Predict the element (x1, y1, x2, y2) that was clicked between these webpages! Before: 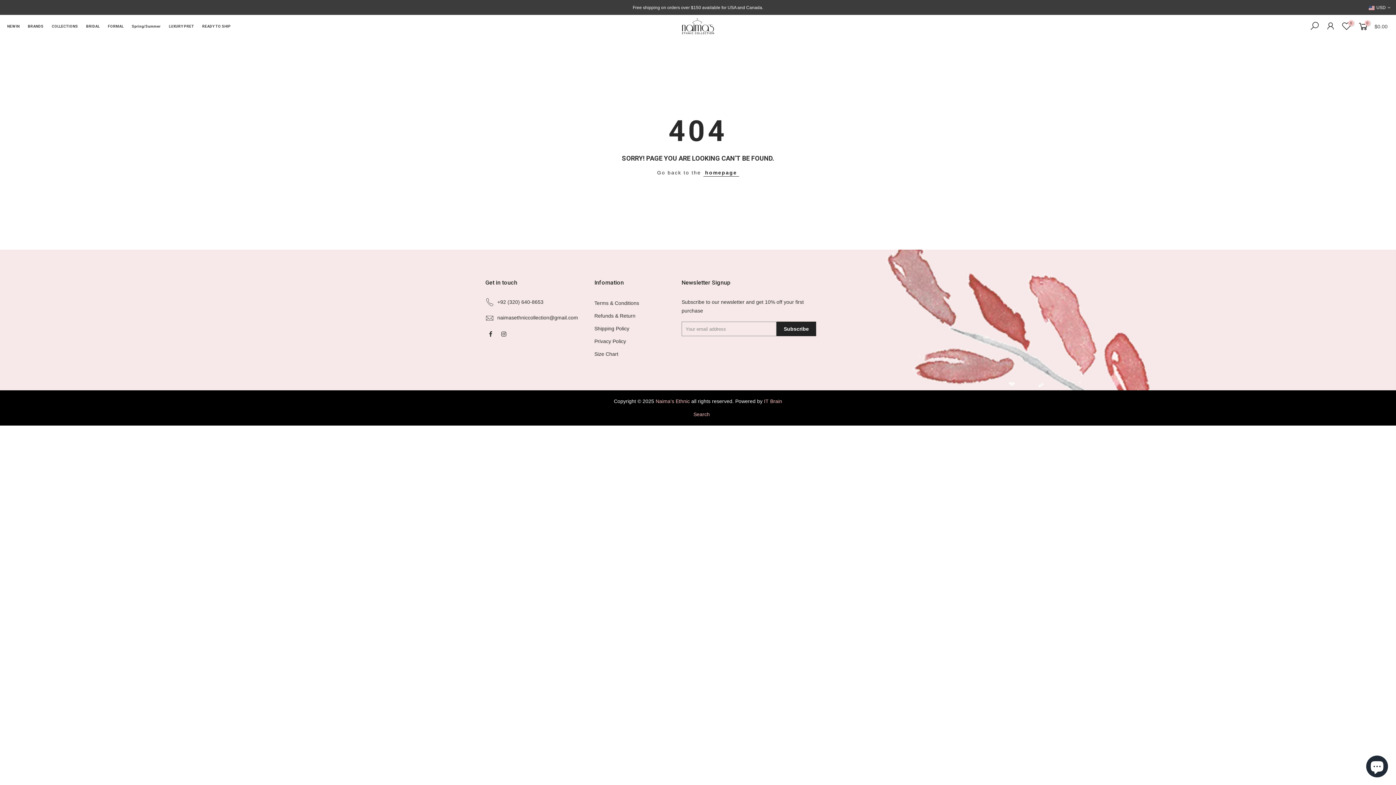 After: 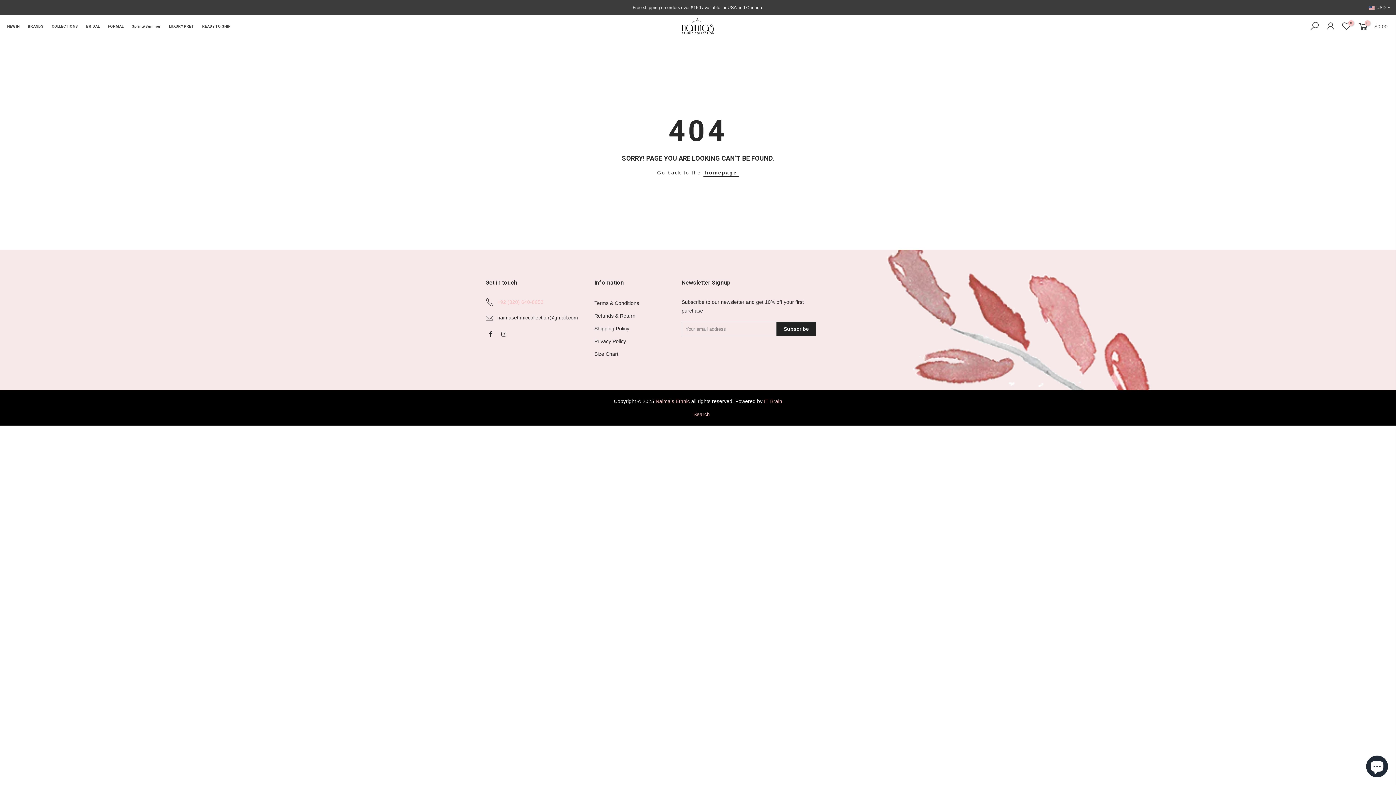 Action: label: +92 (320) 640-8653 bbox: (497, 299, 543, 305)